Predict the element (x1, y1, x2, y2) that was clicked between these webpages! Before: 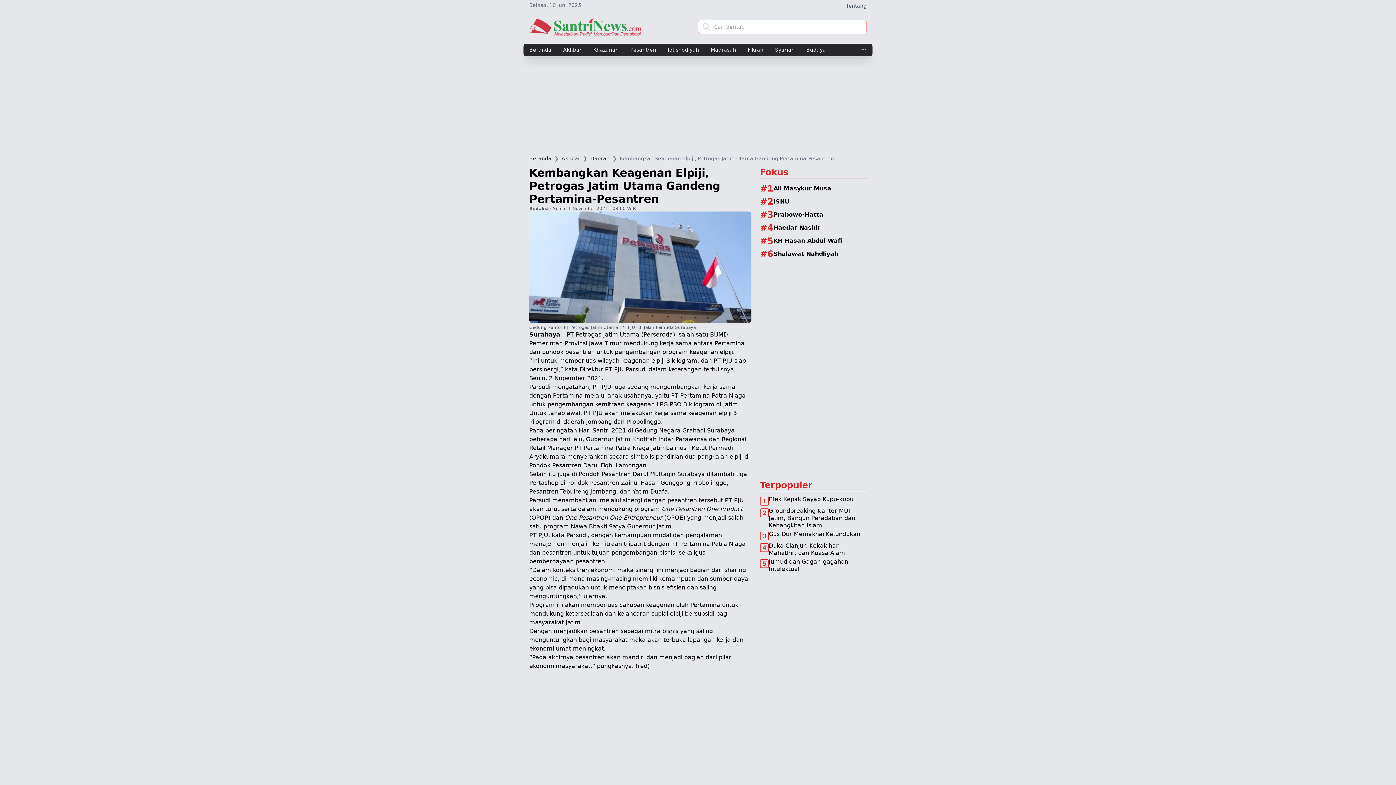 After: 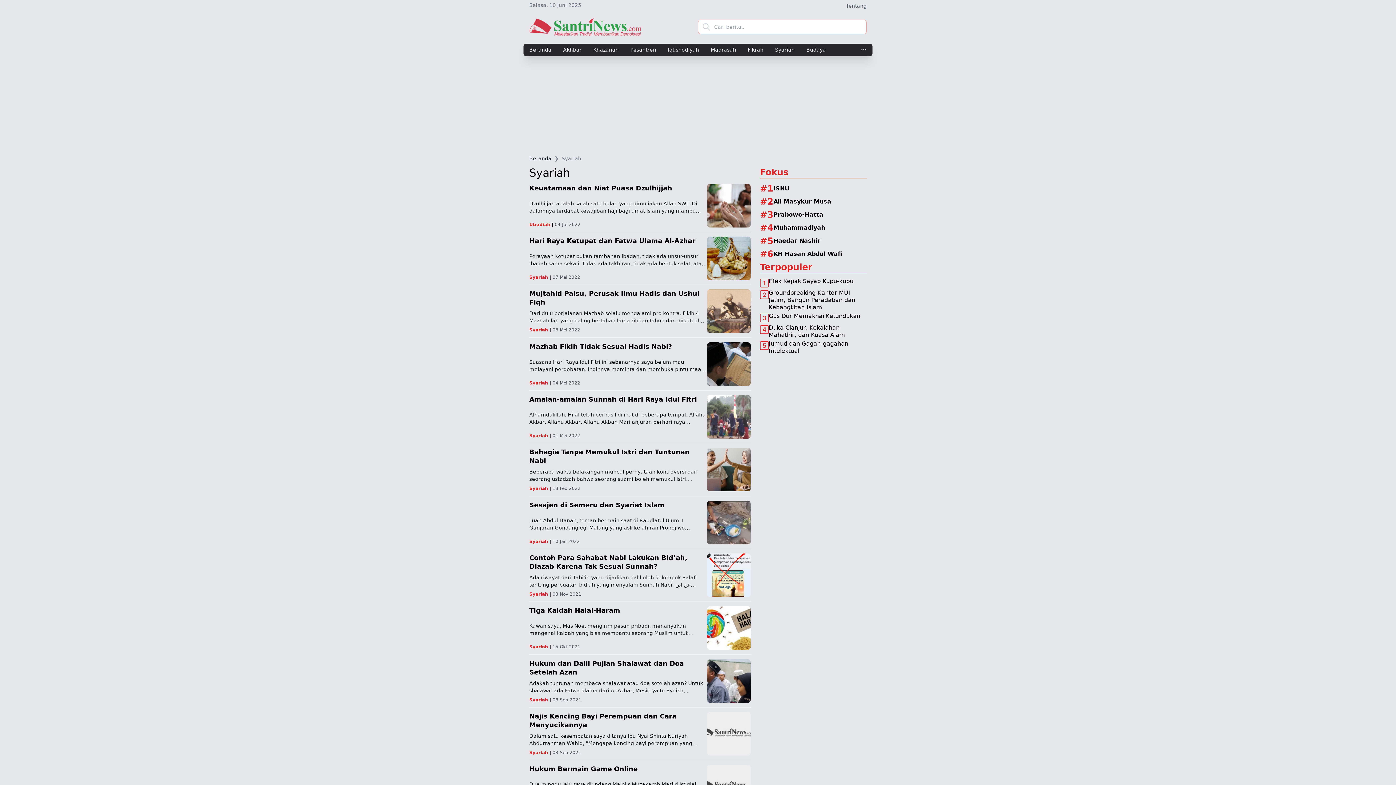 Action: bbox: (775, 47, 794, 52) label: Syariah